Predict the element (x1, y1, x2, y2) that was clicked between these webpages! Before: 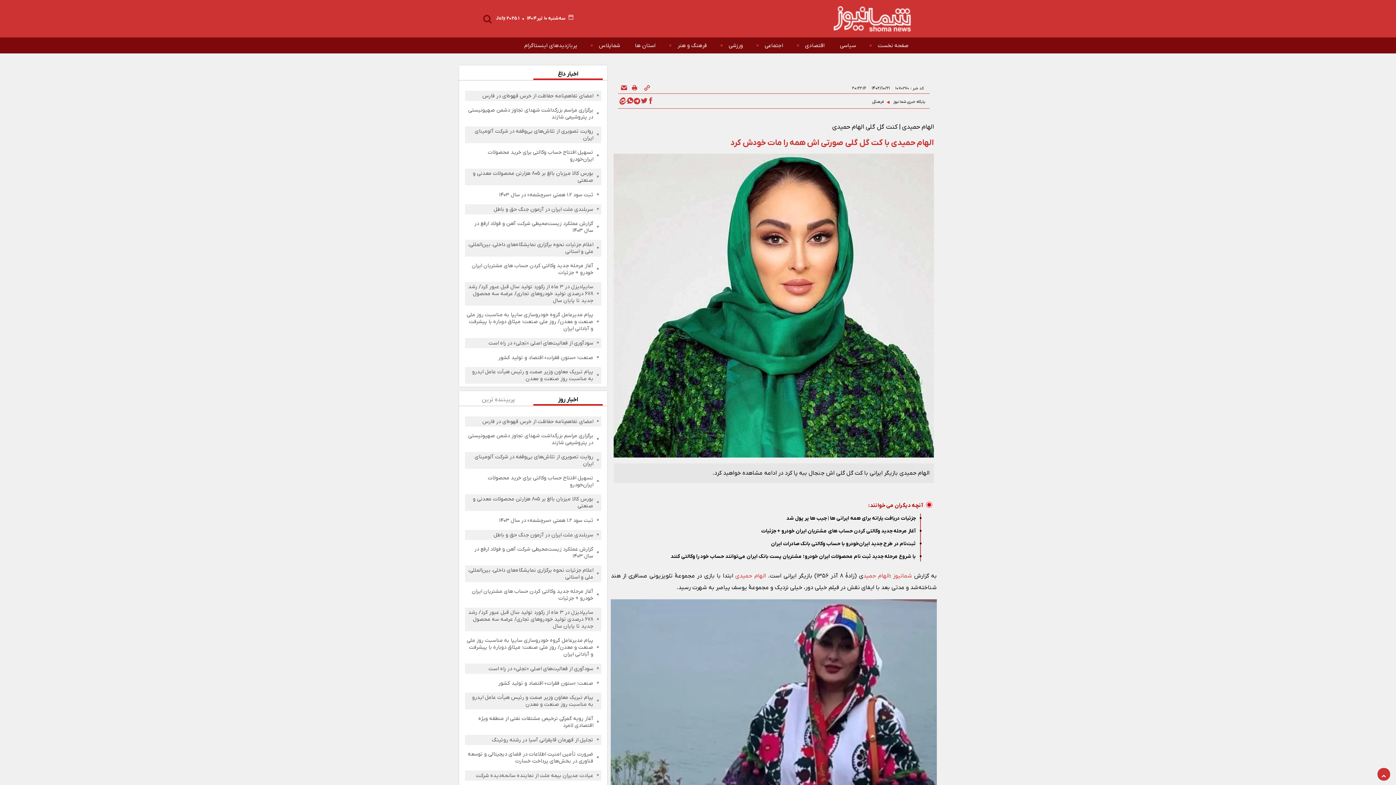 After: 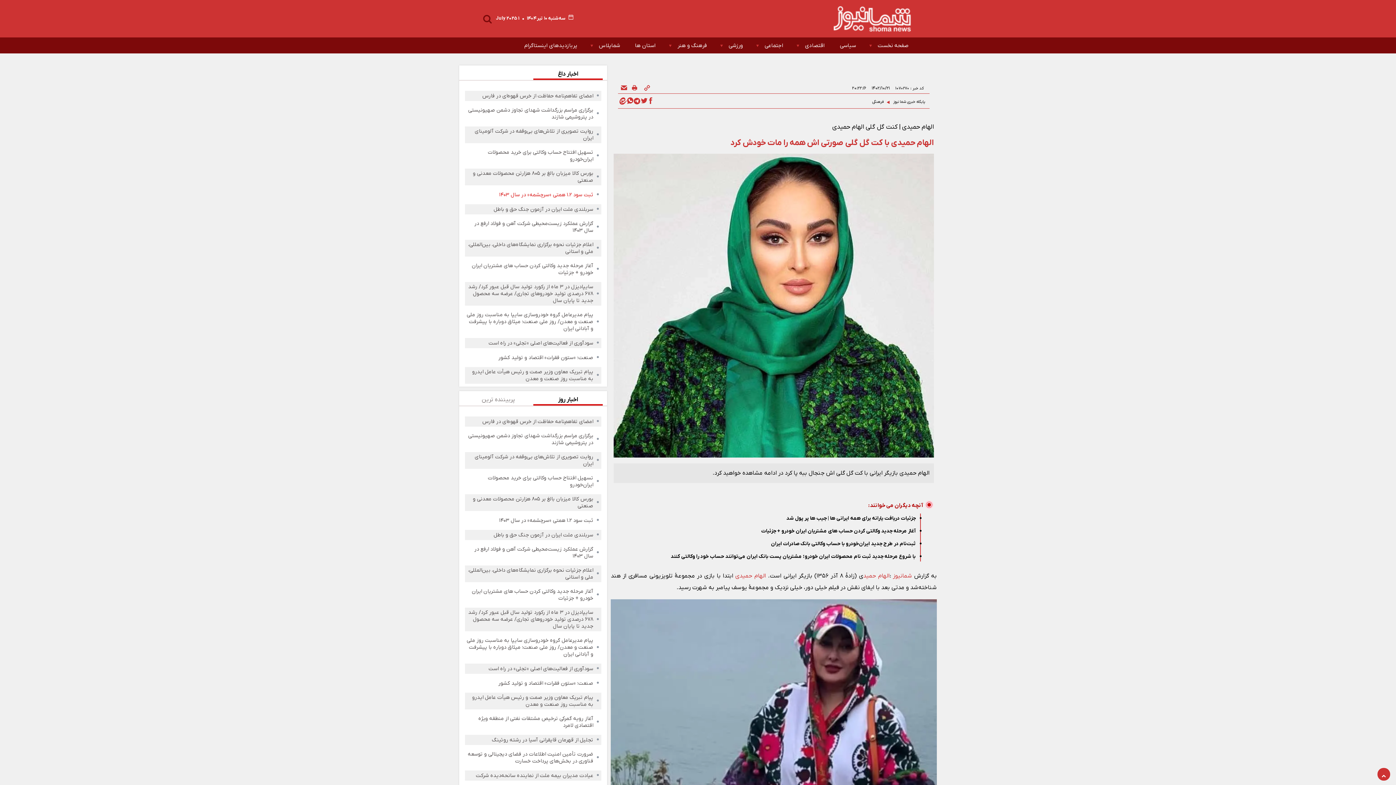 Action: bbox: (466, 191, 593, 198) label: ثبت سود ۱.۲ همتی «سرچشمه» در سال ۱۴۰۳